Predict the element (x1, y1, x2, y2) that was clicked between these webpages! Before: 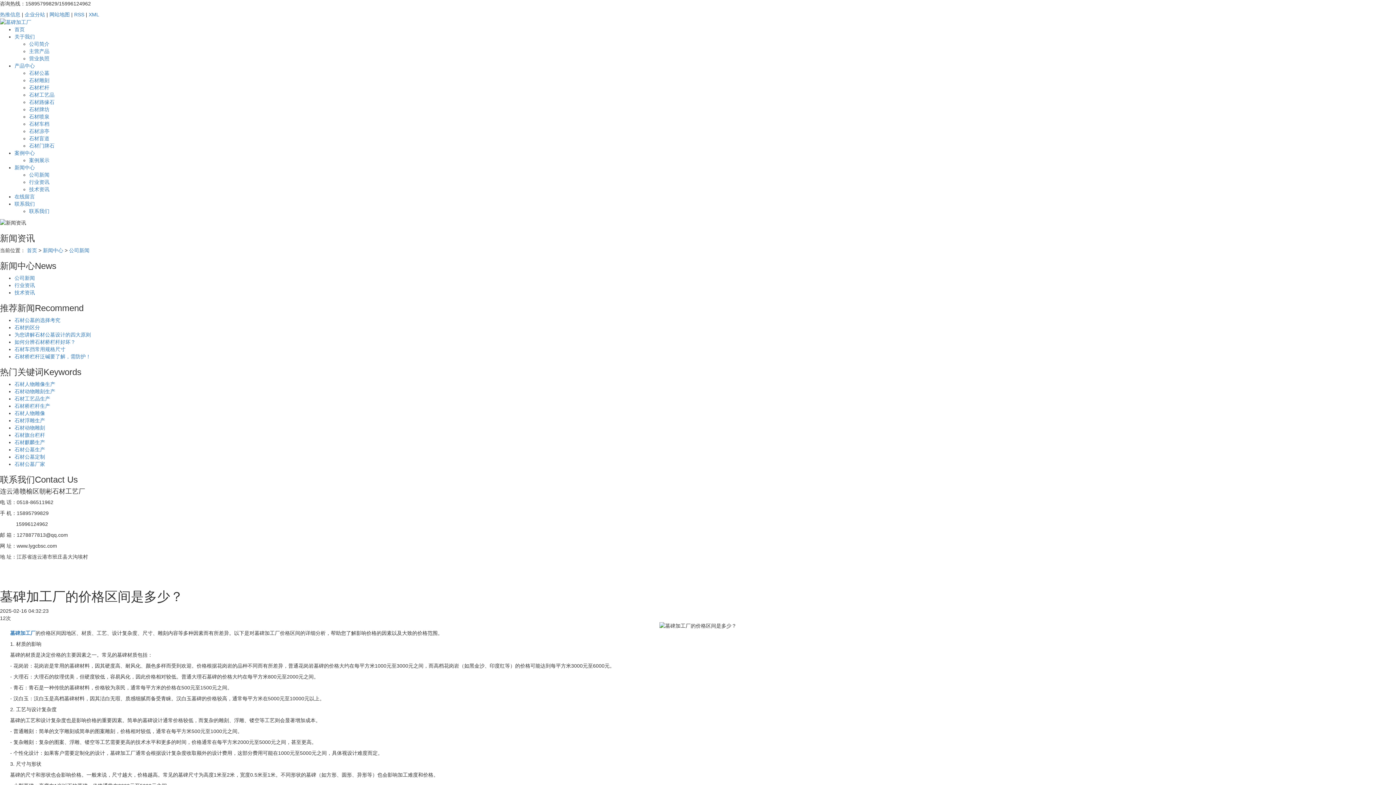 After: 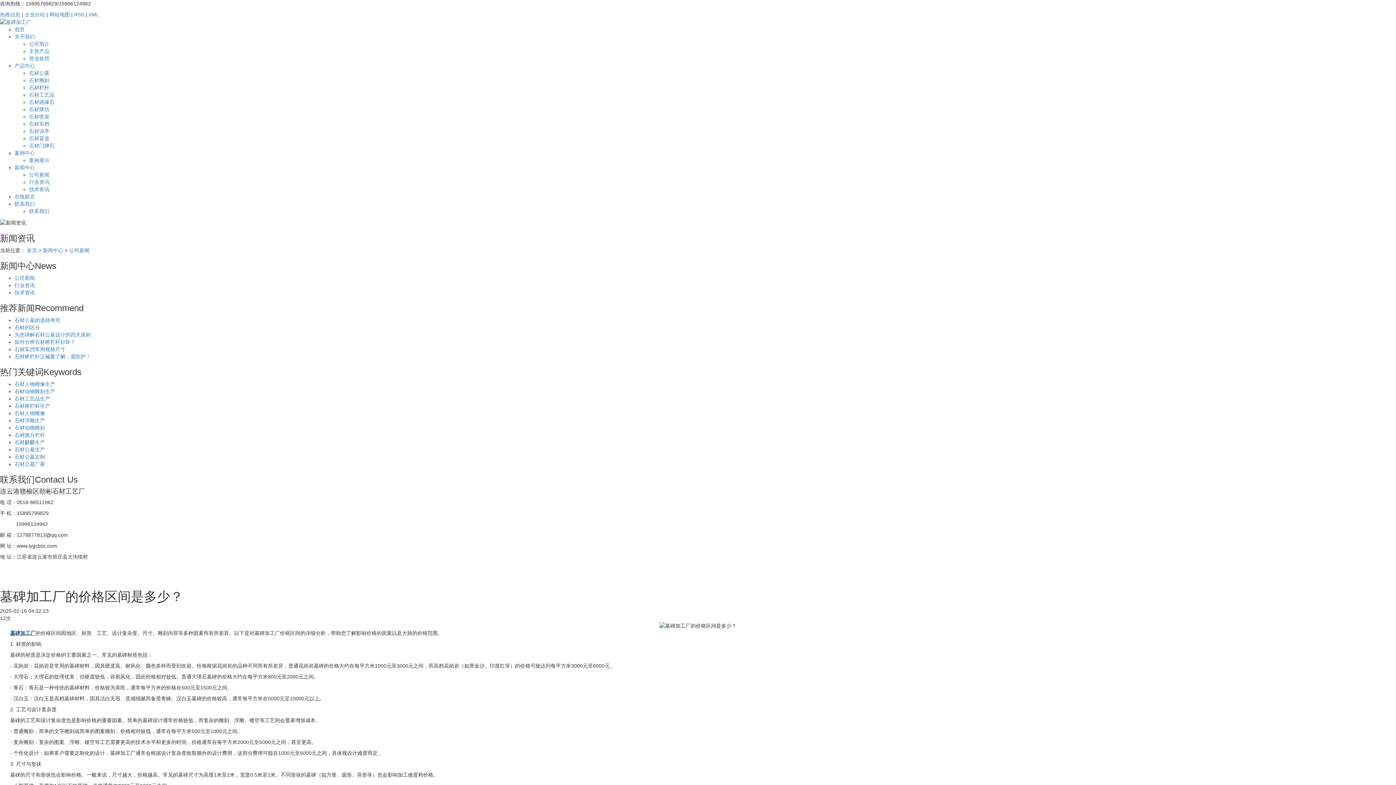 Action: bbox: (10, 630, 35, 636) label: 墓碑加工厂